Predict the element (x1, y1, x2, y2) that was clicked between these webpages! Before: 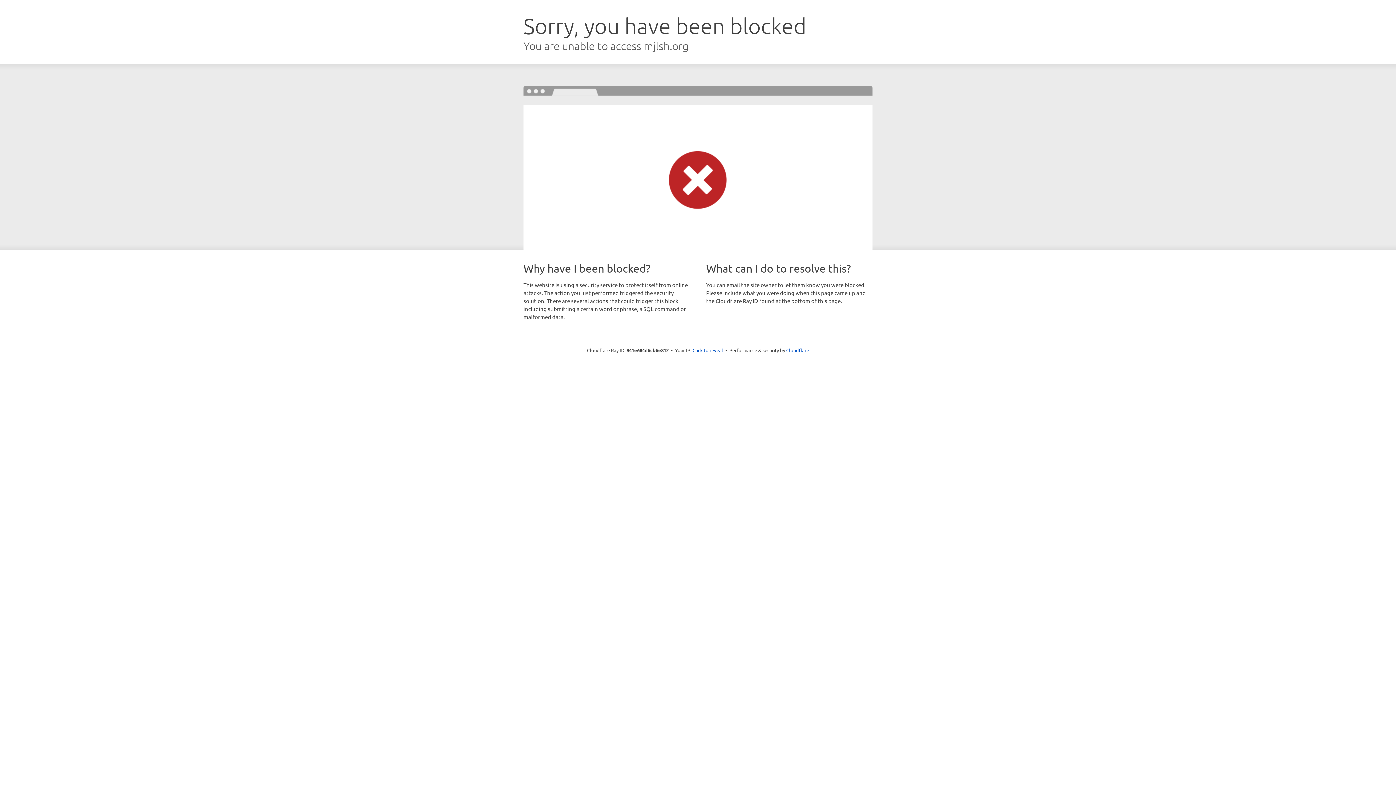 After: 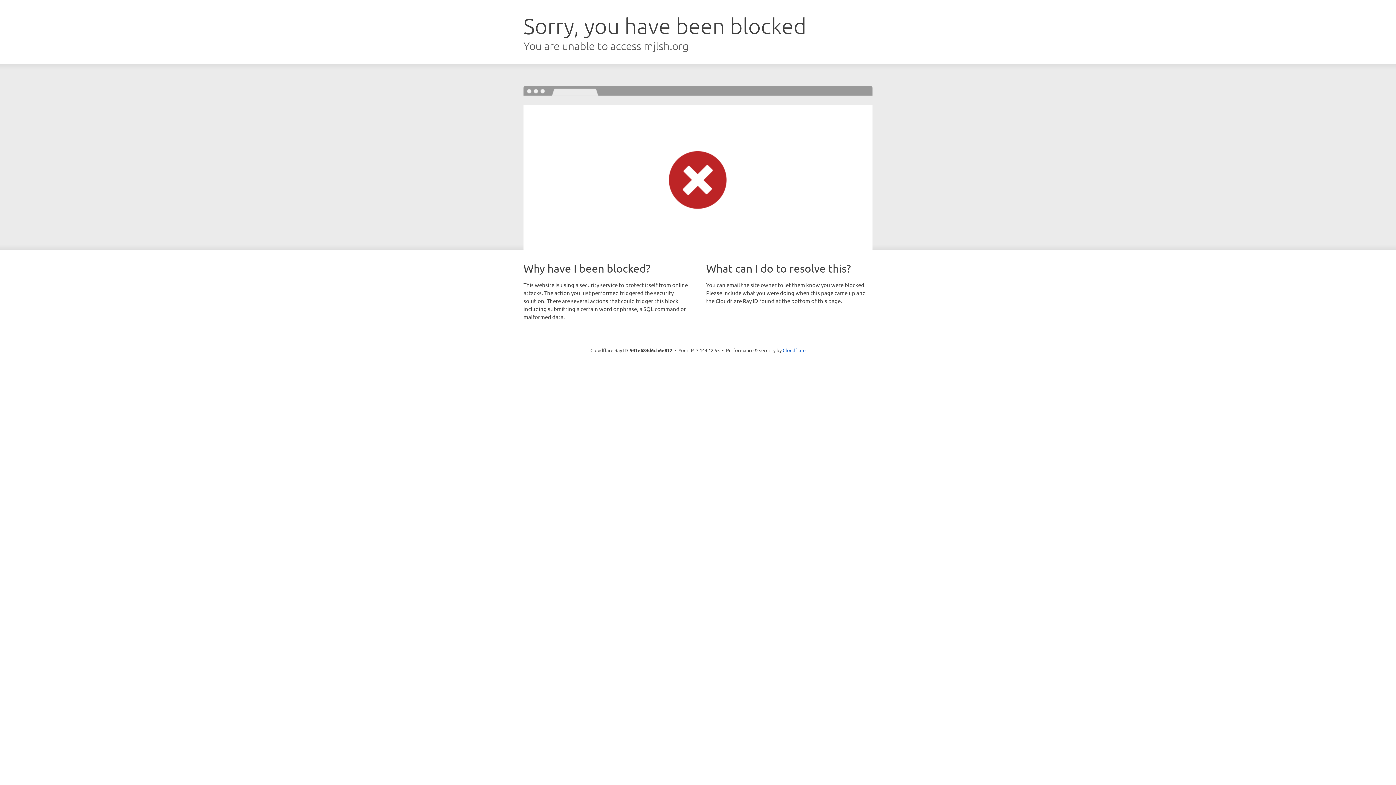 Action: label: Click to reveal bbox: (692, 346, 723, 353)